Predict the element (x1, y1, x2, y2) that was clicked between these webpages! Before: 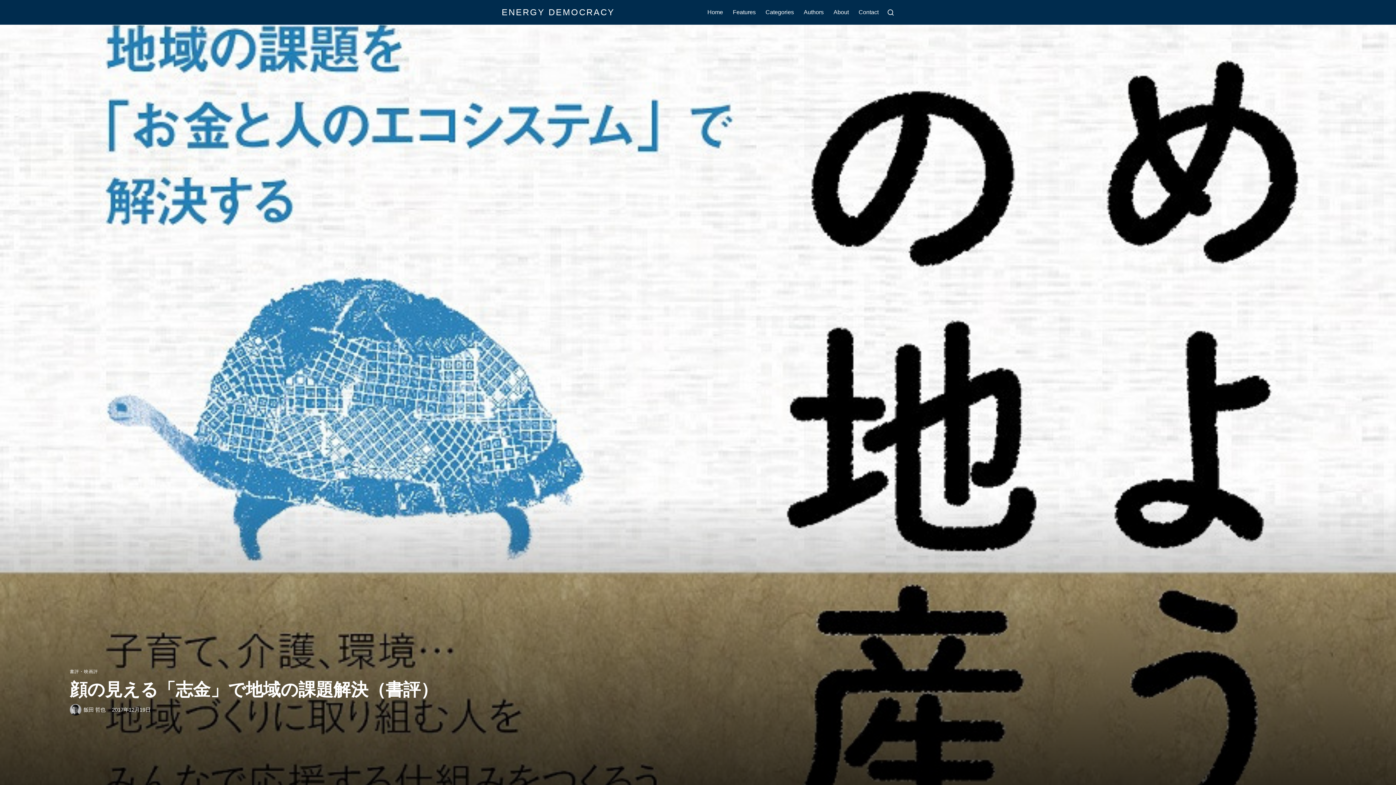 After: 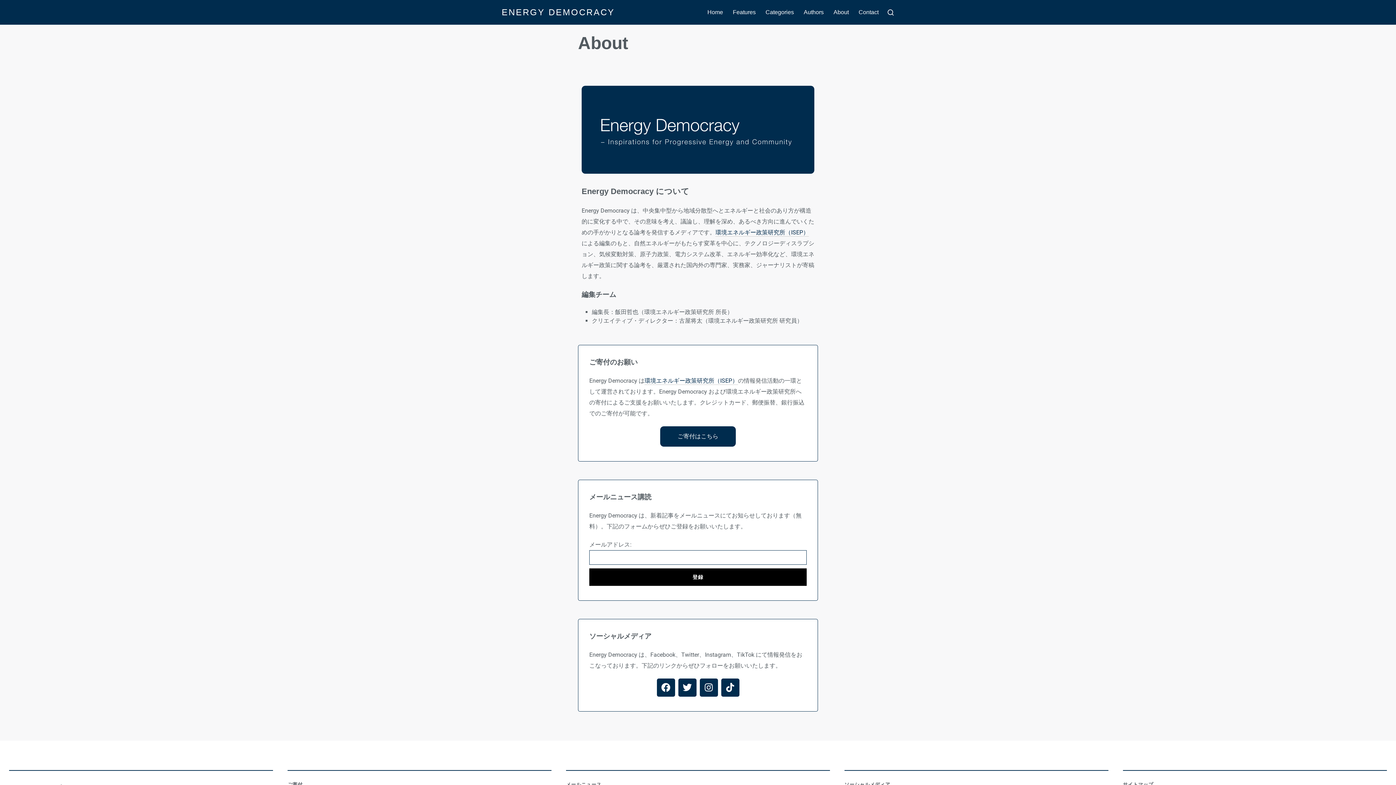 Action: bbox: (829, 5, 854, 19) label: About